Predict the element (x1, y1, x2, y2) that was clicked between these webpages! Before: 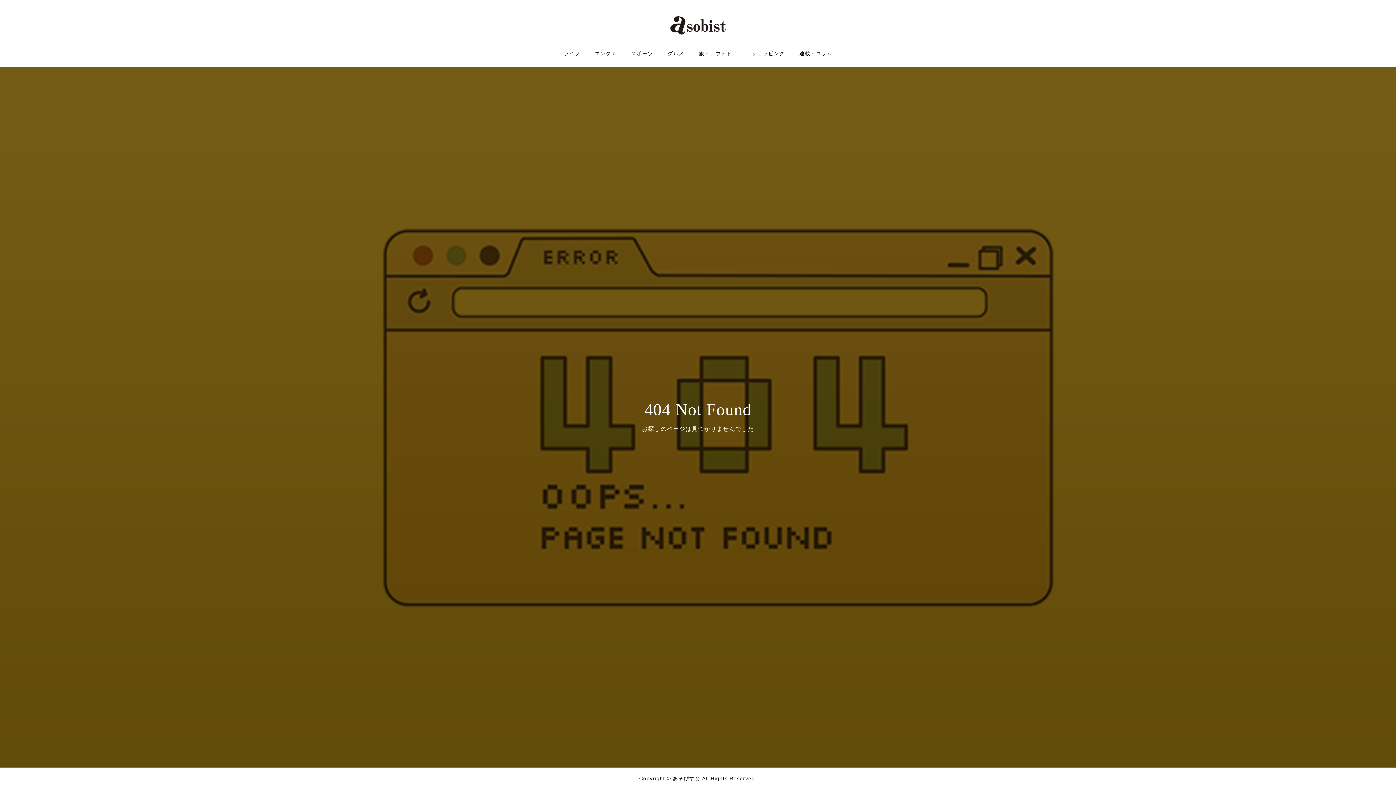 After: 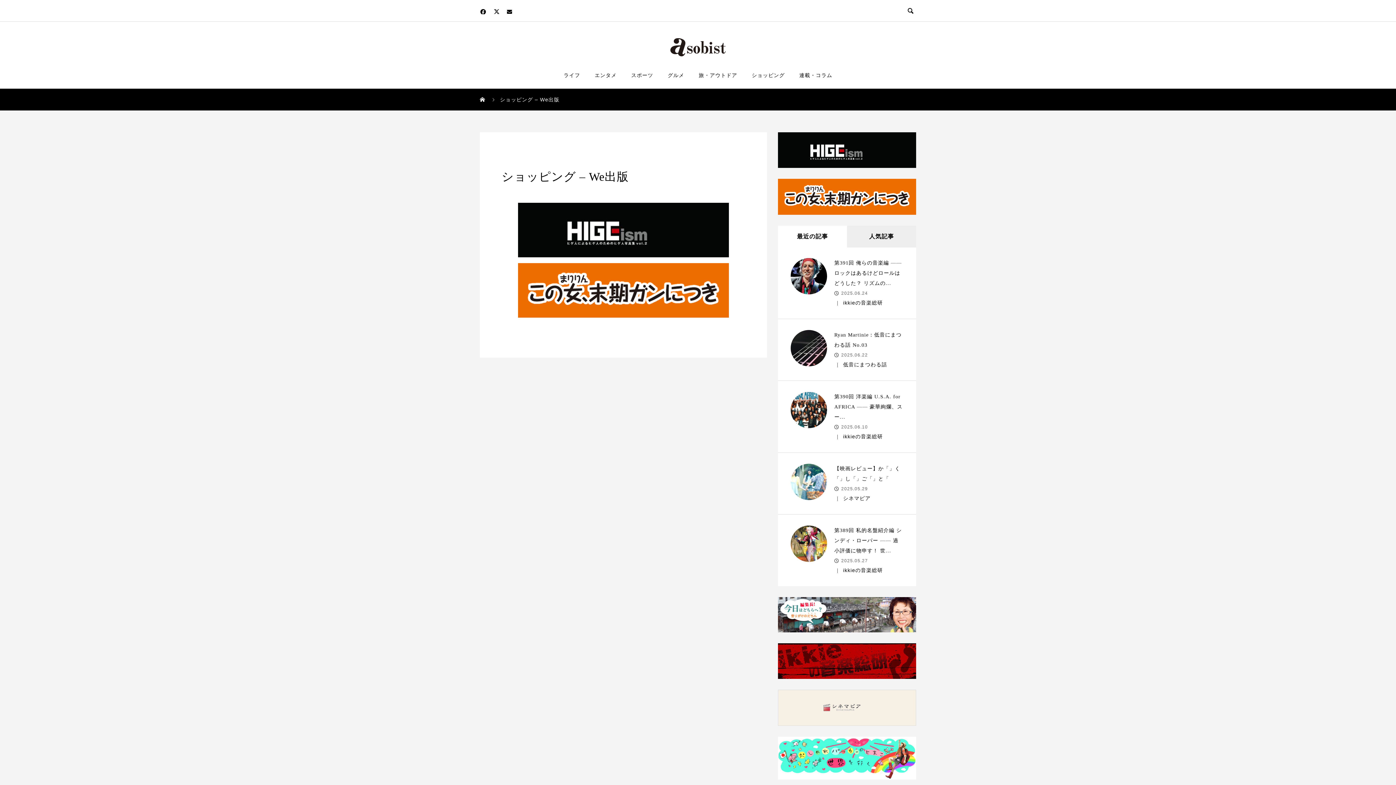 Action: label: ショッピング bbox: (744, 40, 792, 66)